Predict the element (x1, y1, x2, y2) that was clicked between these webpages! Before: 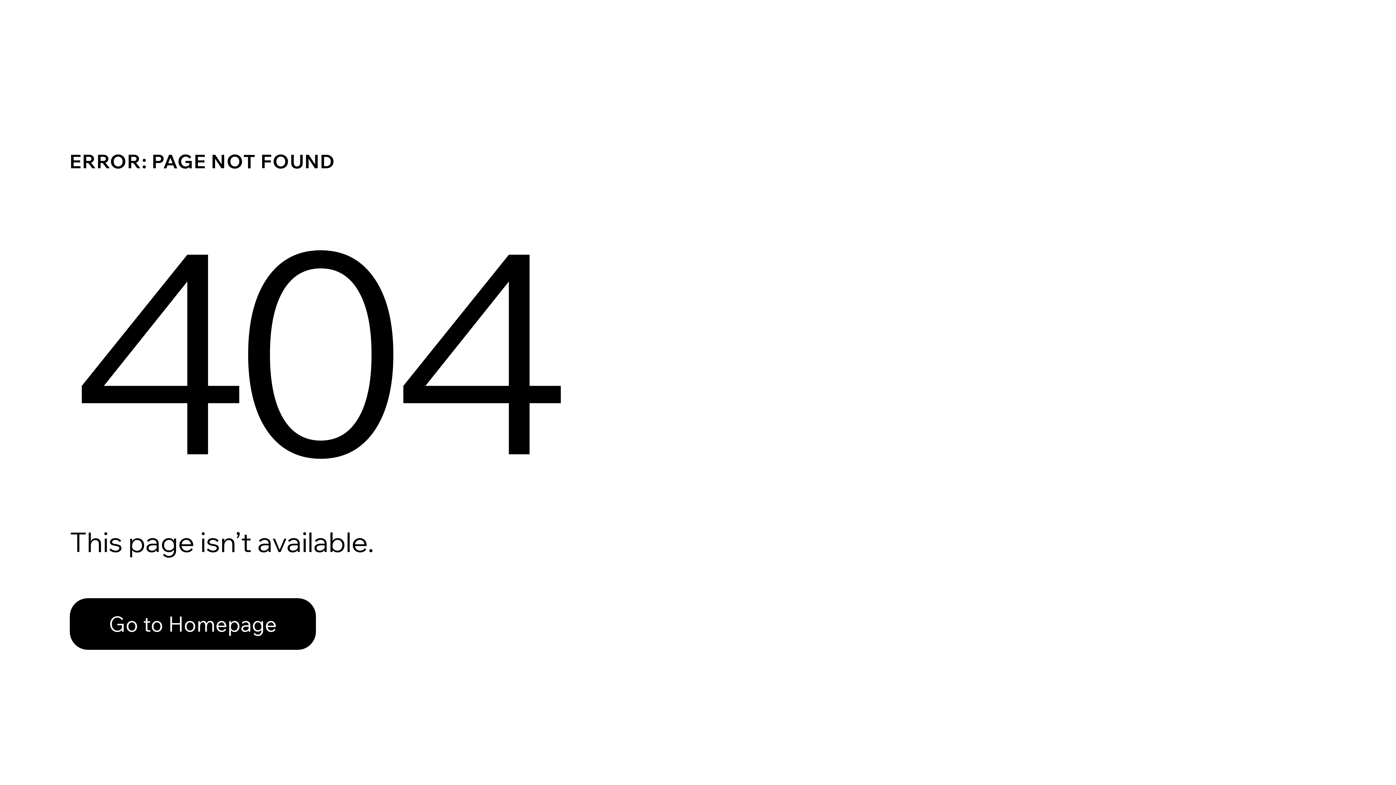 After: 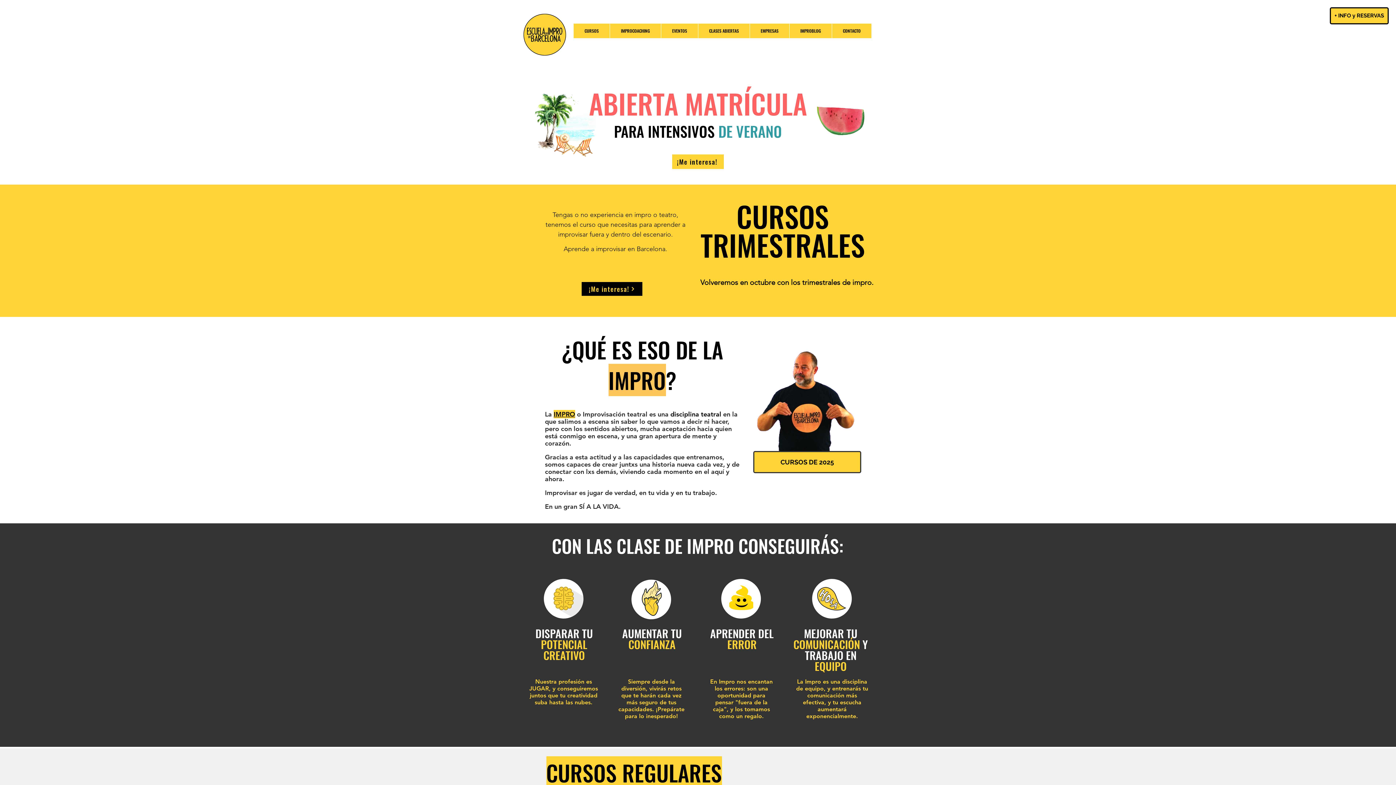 Action: label: Go to Homepage bbox: (69, 598, 316, 650)